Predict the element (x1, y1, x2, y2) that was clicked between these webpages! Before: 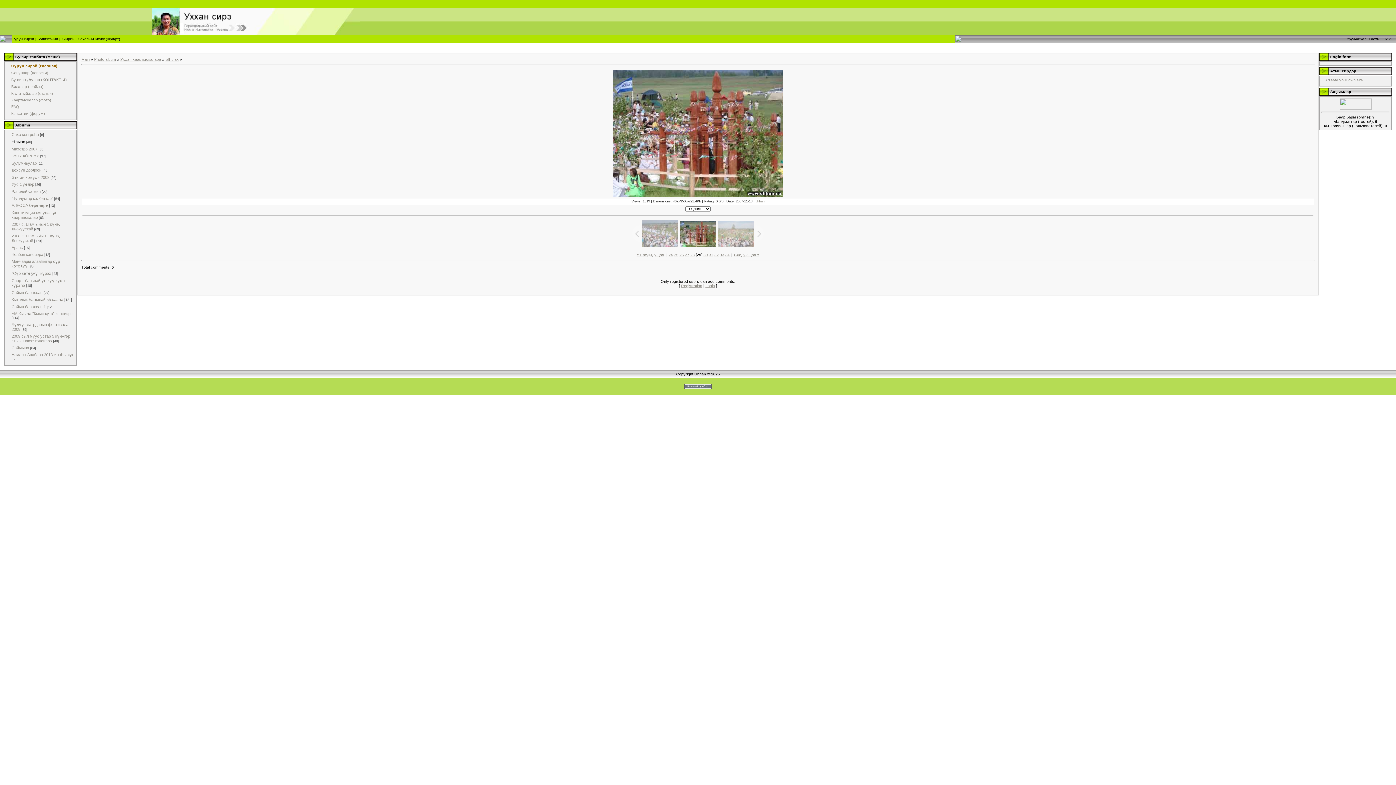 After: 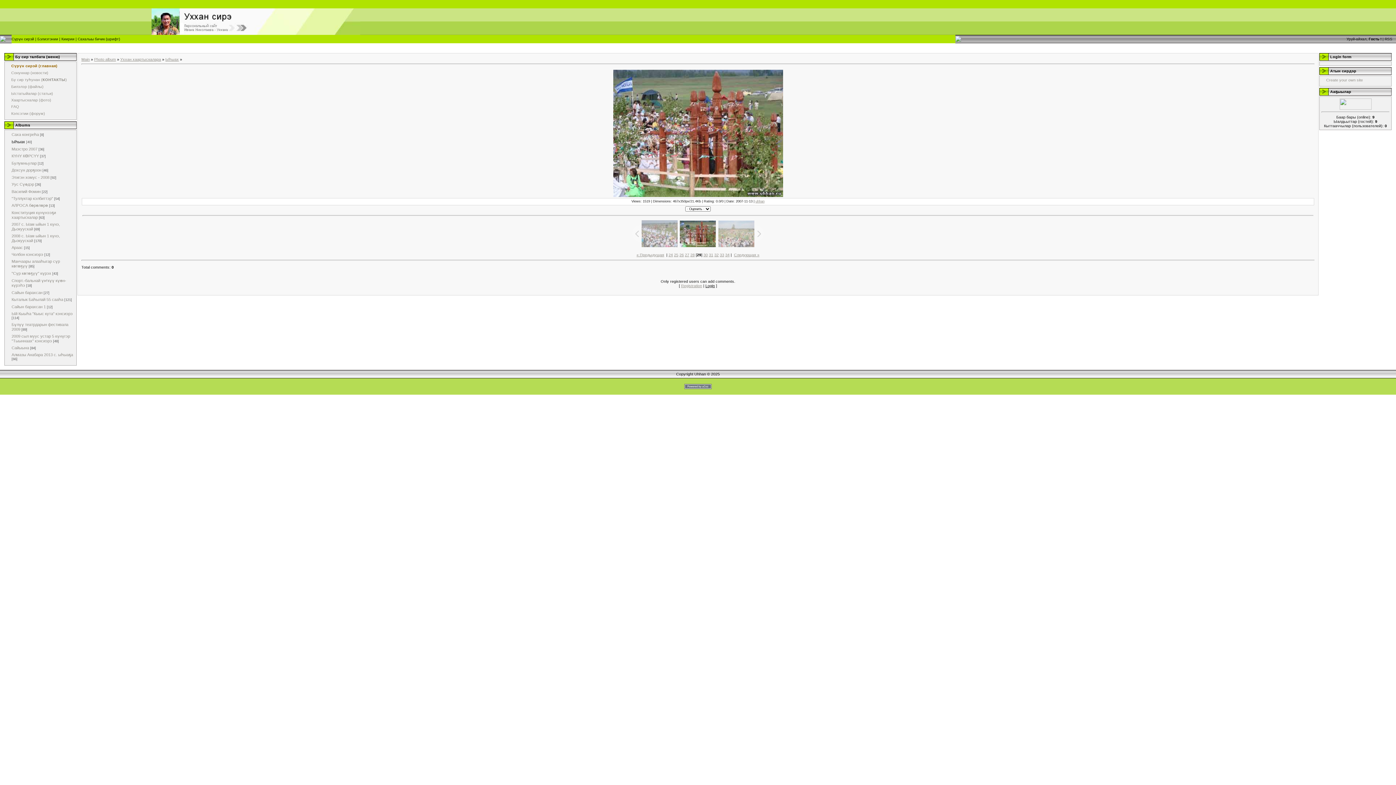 Action: label: Login bbox: (705, 283, 715, 288)